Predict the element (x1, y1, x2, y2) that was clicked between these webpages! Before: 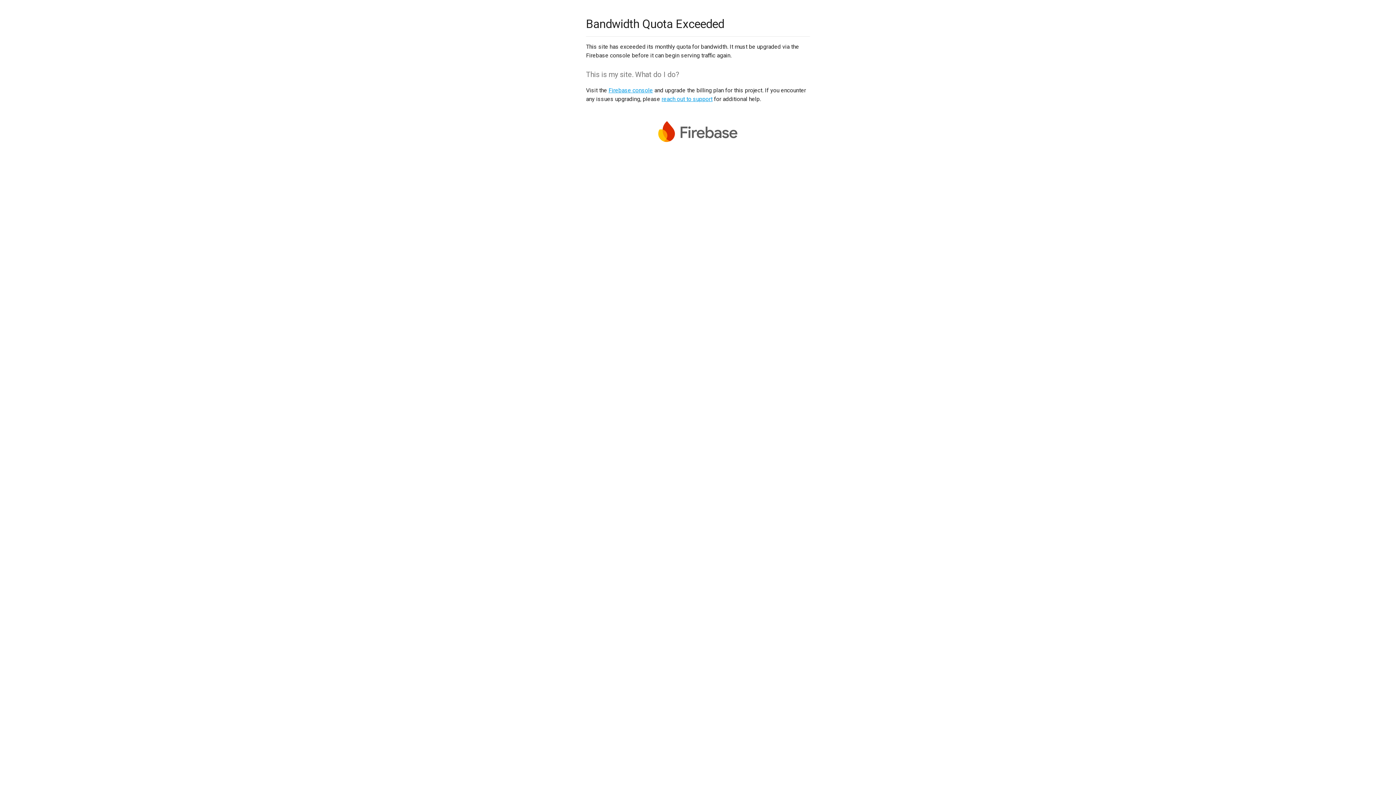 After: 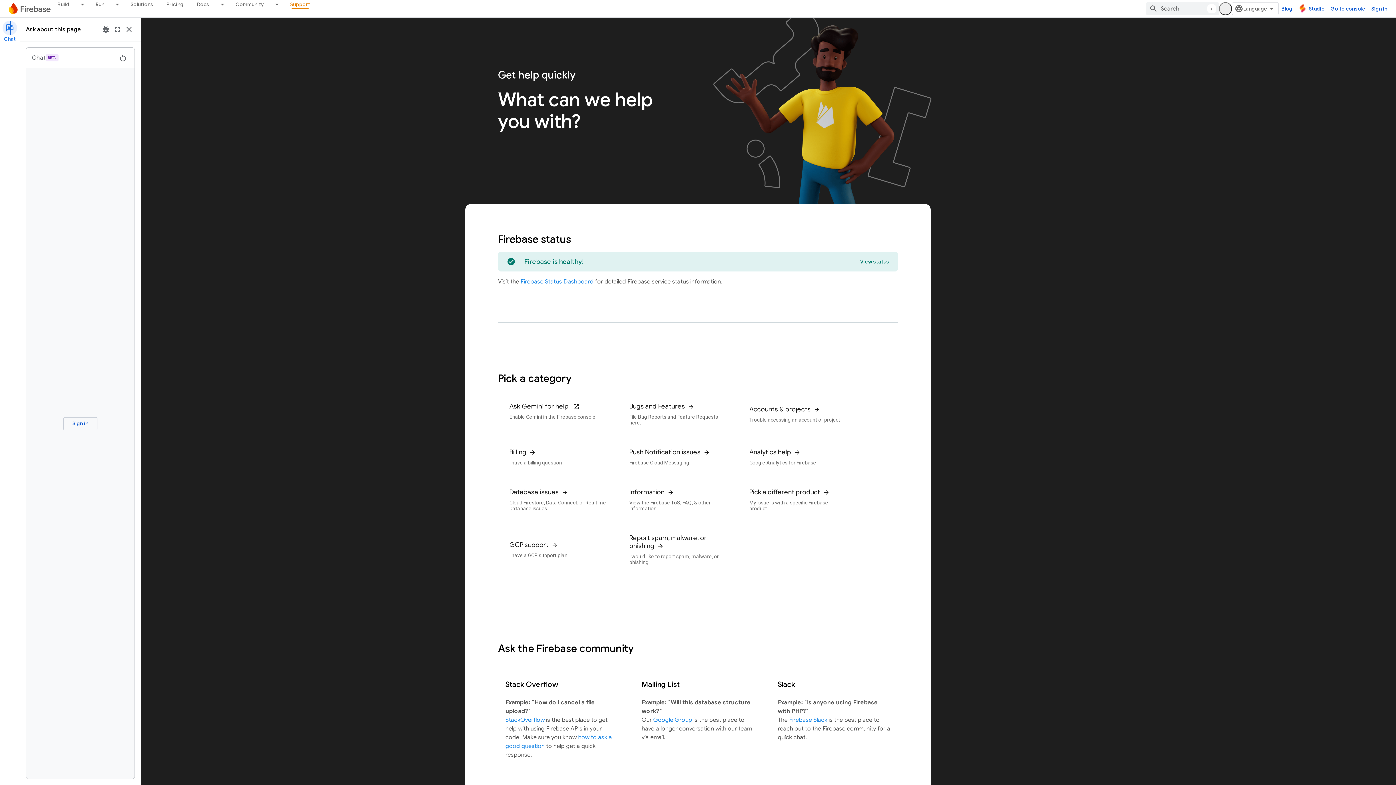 Action: bbox: (661, 95, 712, 102) label: reach out to support